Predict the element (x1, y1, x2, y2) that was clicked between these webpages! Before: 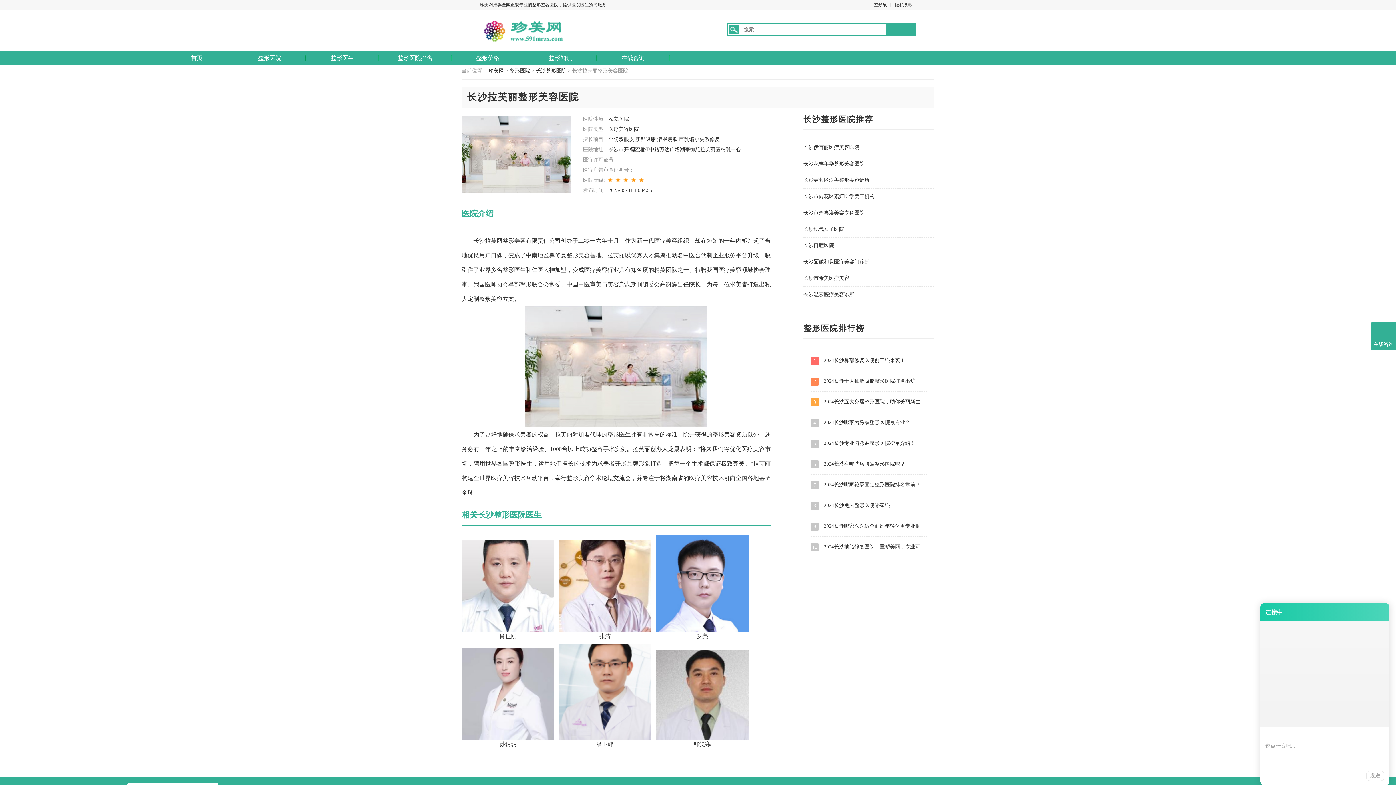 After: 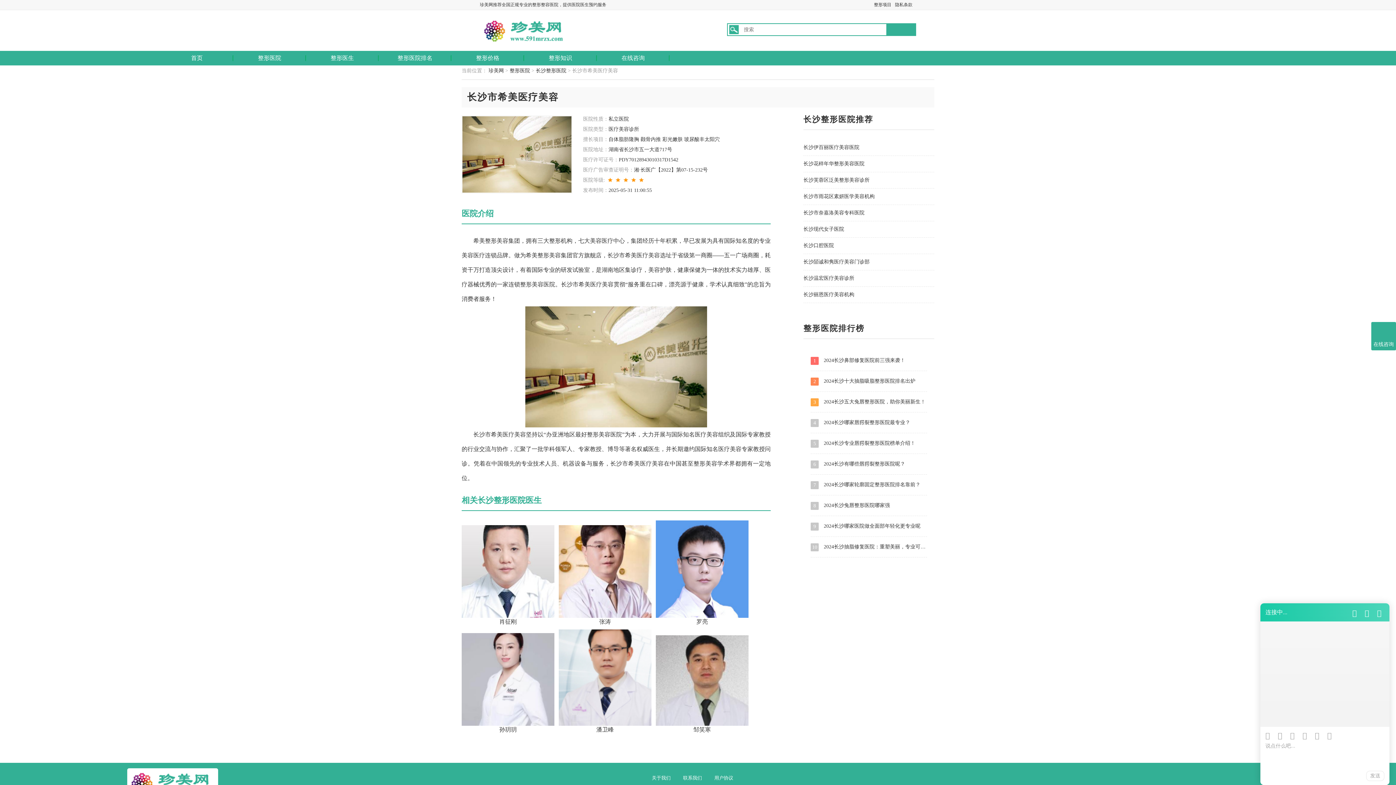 Action: bbox: (803, 275, 849, 281) label: 长沙市希美医疗美容